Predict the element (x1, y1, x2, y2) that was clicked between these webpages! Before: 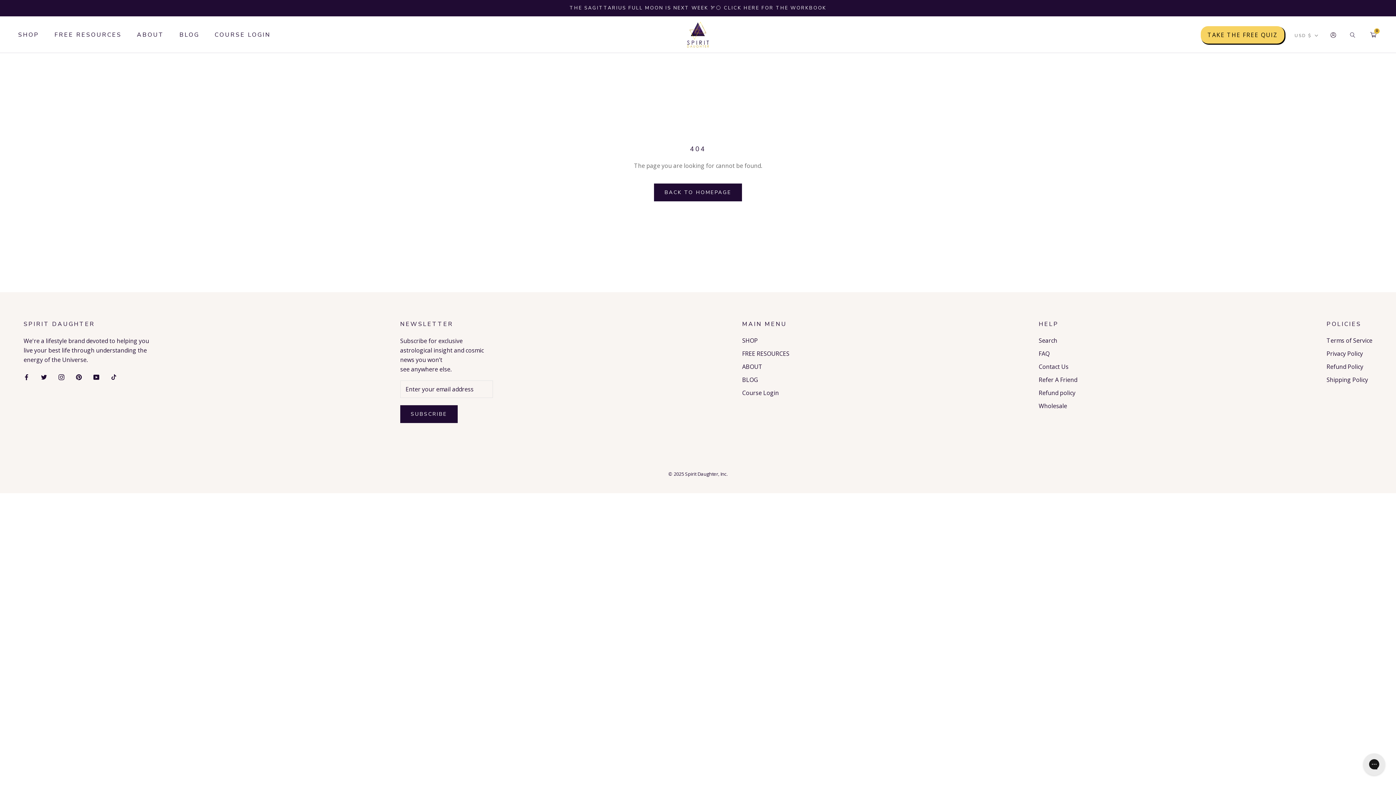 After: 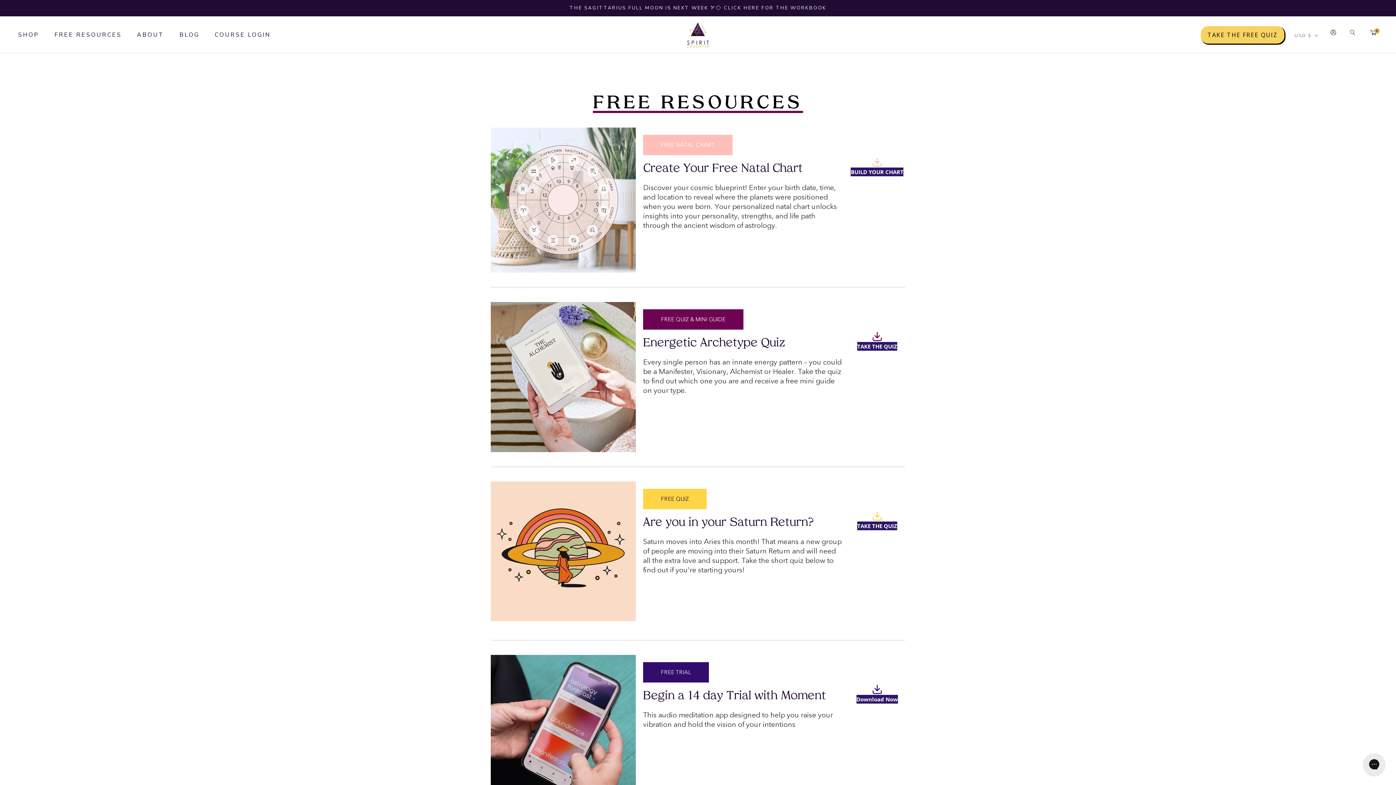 Action: bbox: (54, 30, 121, 38) label: FREE RESOURCES
FREE RESOURCES